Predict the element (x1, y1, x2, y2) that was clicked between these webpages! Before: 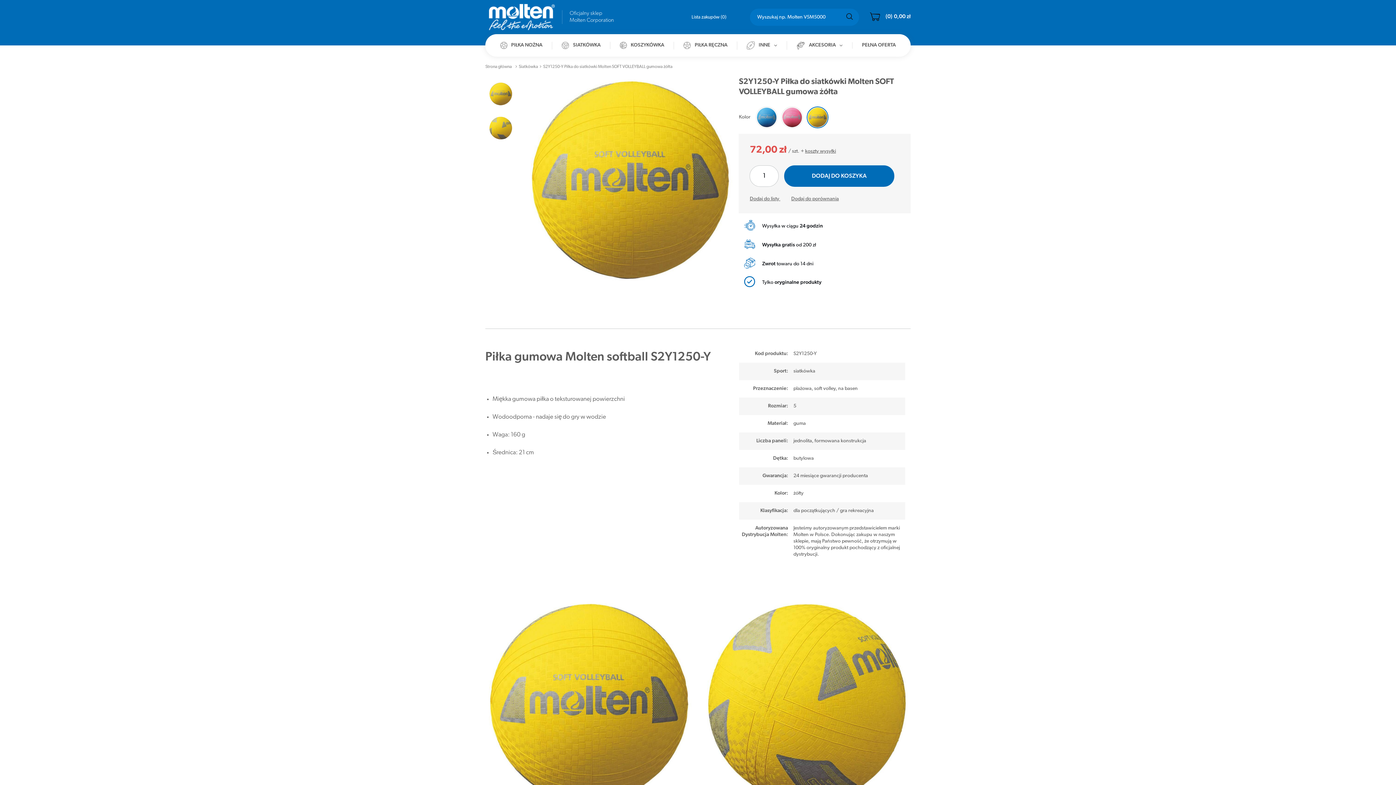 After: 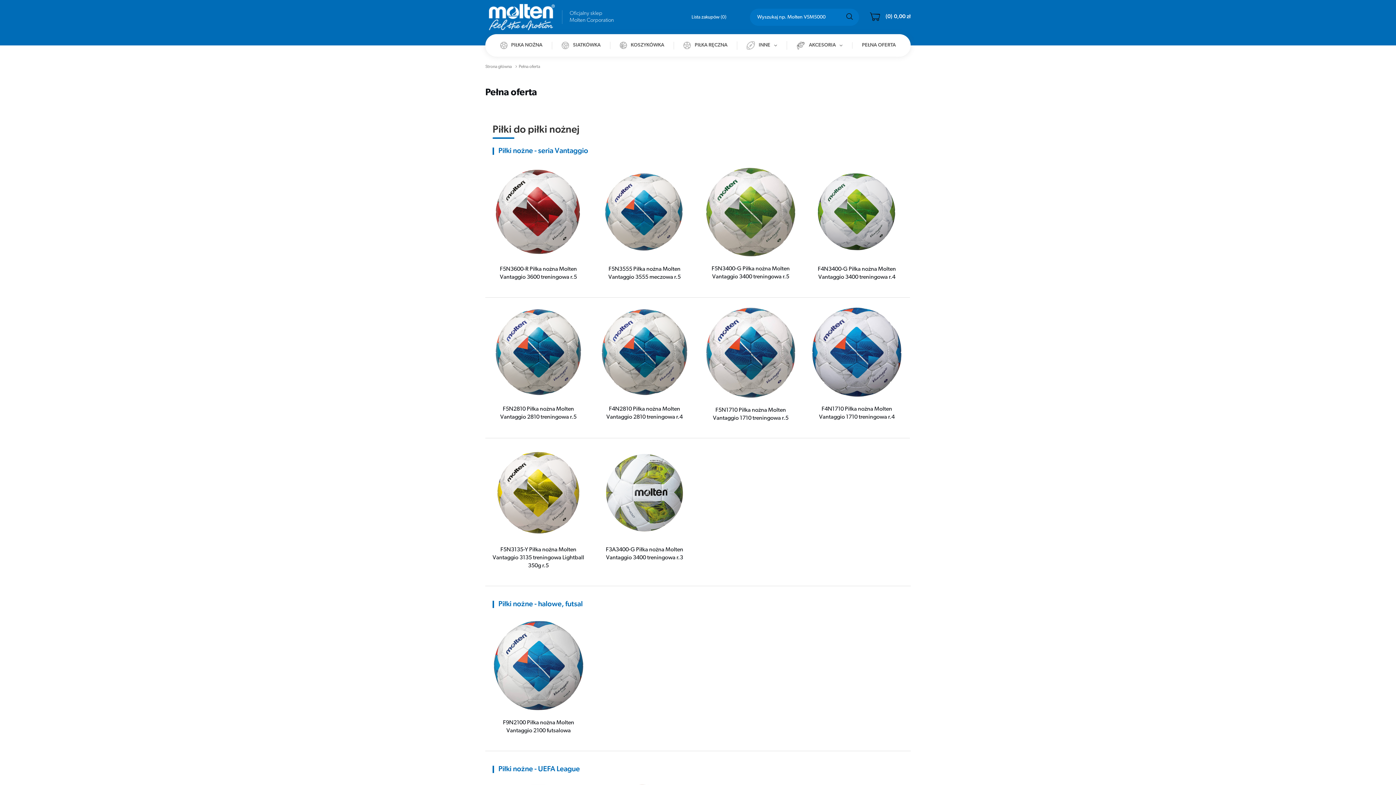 Action: label: PEŁNA OFERTA bbox: (852, 42, 905, 48)